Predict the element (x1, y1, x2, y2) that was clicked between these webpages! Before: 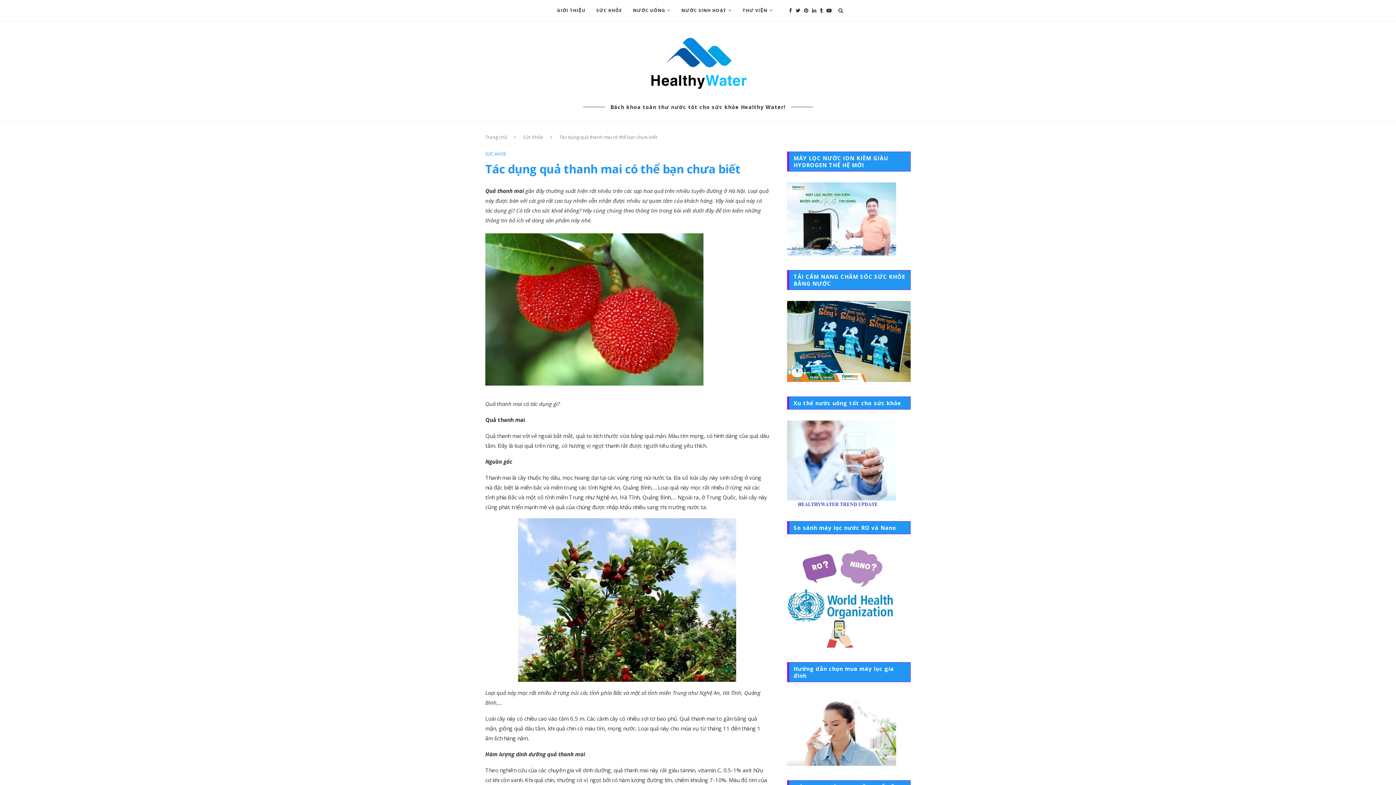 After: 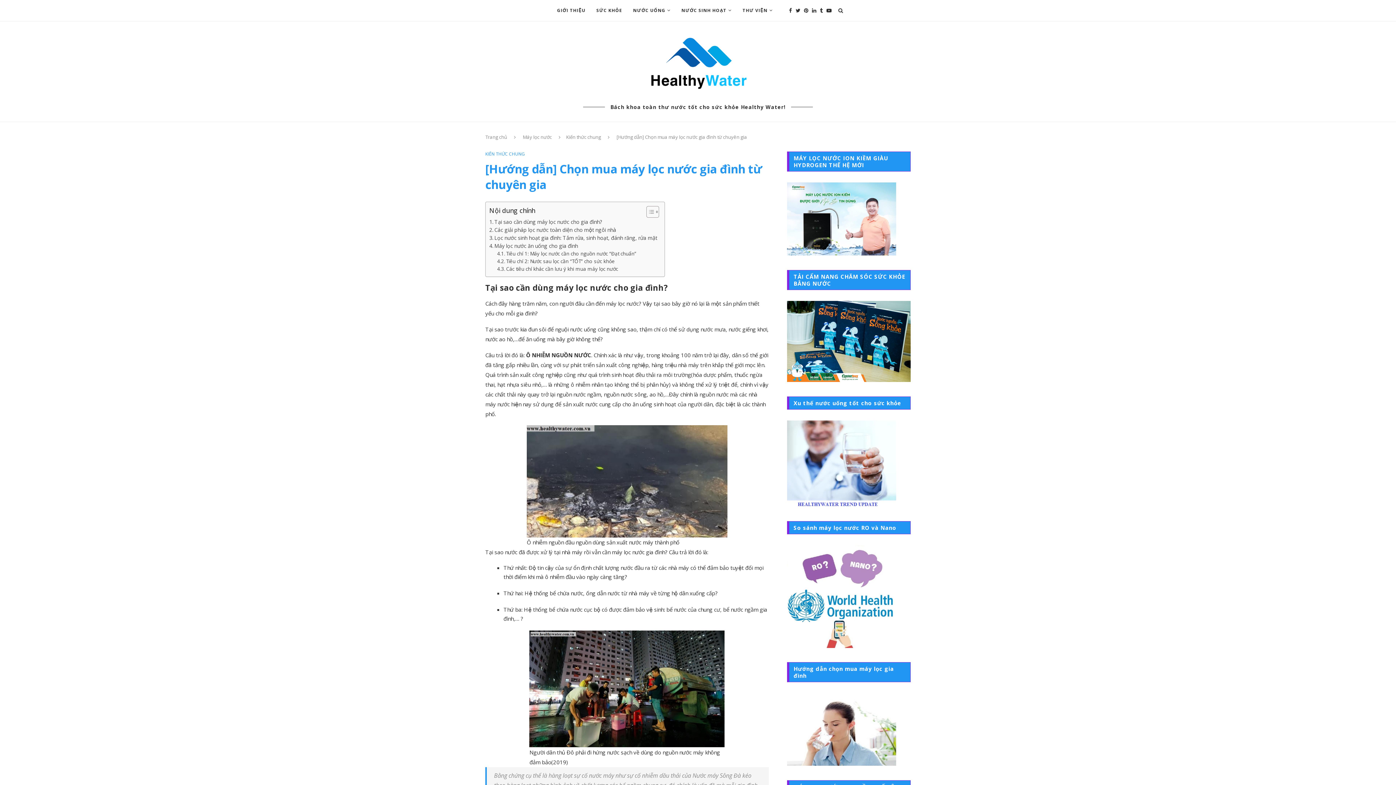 Action: bbox: (787, 693, 896, 700)